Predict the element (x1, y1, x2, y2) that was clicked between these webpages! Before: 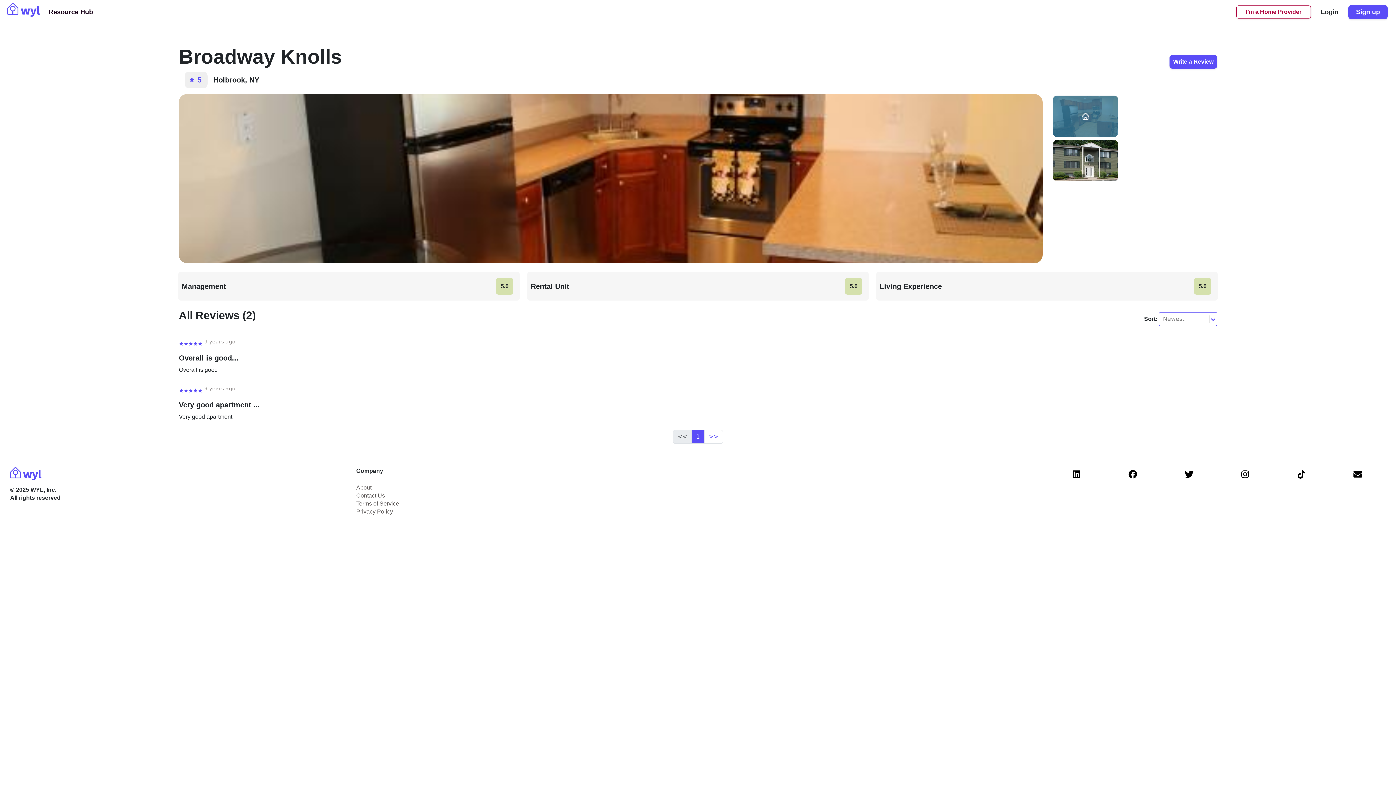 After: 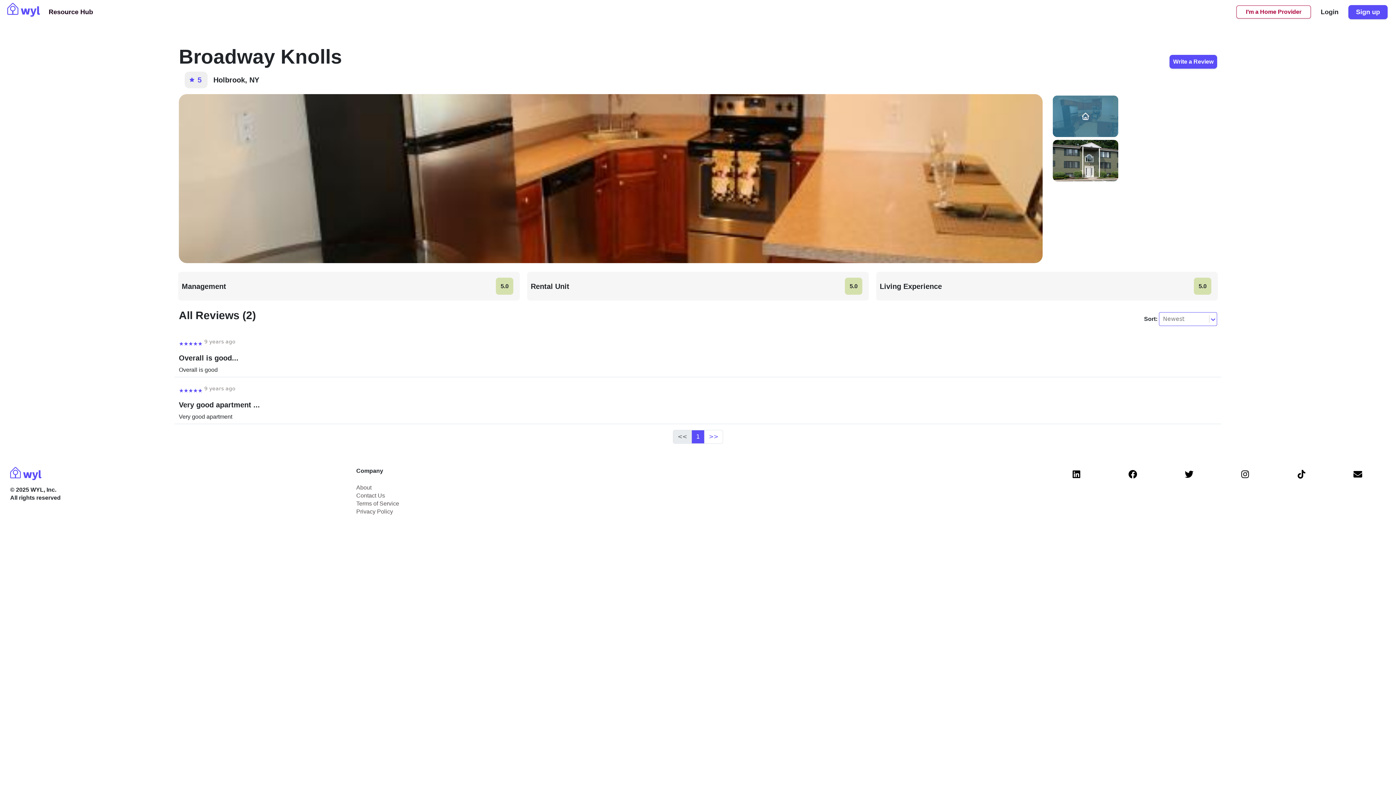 Action: bbox: (1184, 471, 1193, 478)